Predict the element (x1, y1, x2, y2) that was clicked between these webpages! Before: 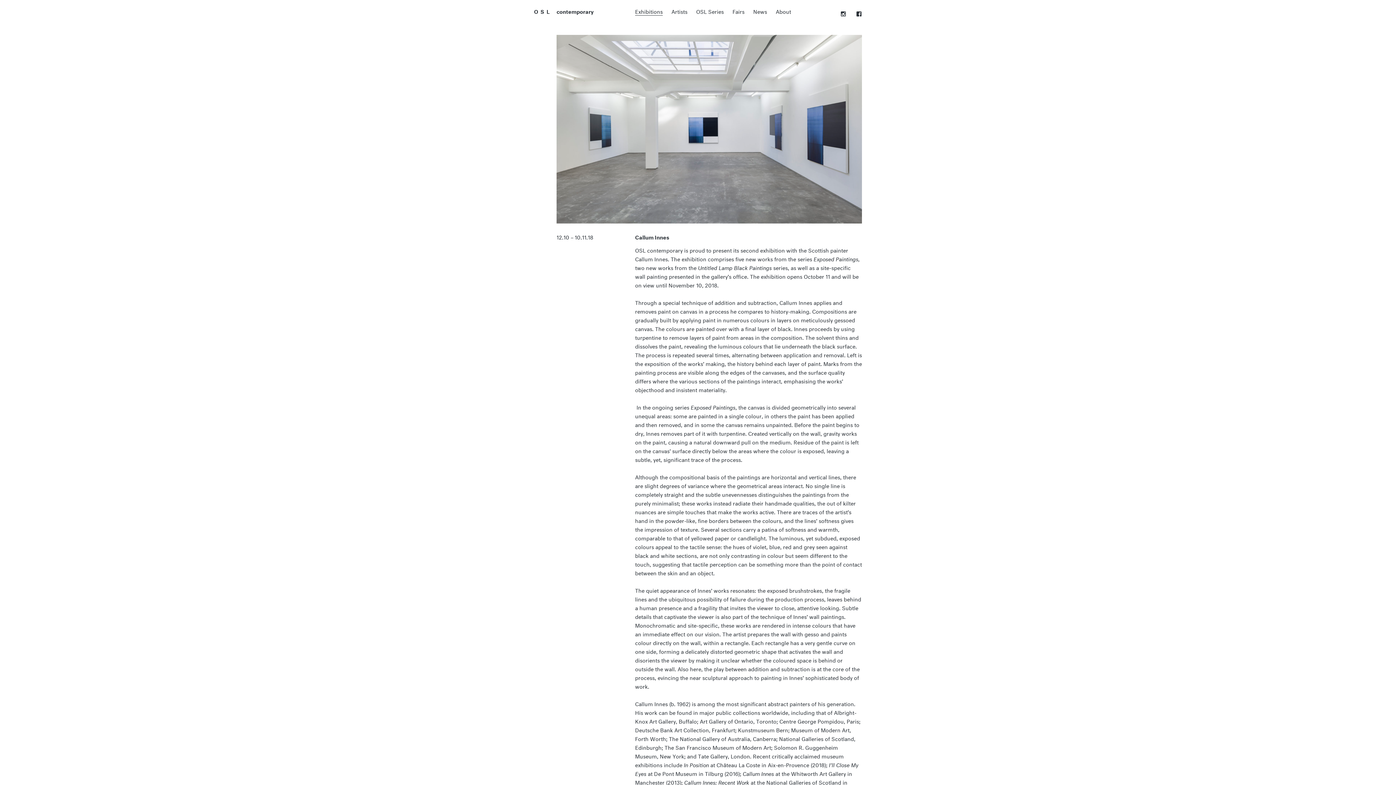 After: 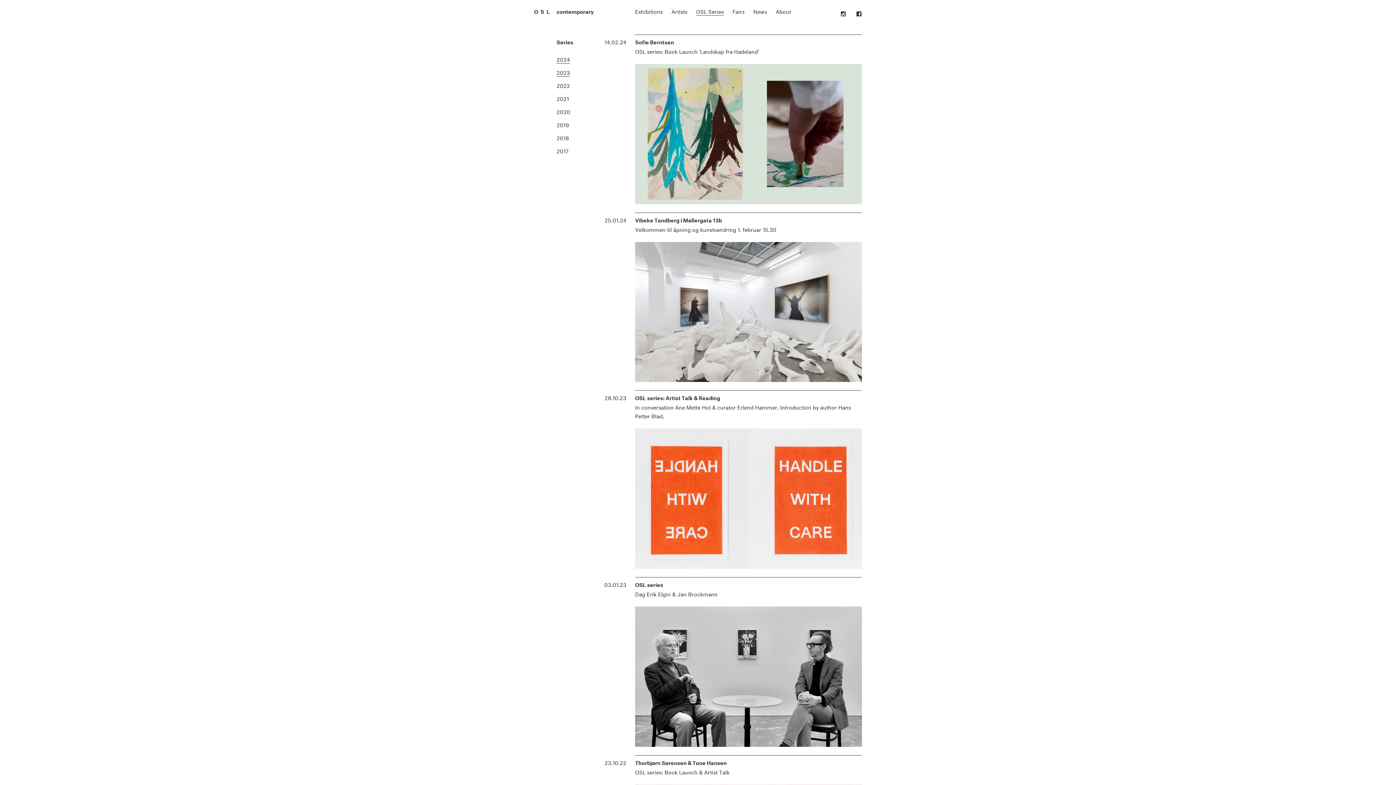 Action: label: OSL Series bbox: (696, 6, 724, 15)